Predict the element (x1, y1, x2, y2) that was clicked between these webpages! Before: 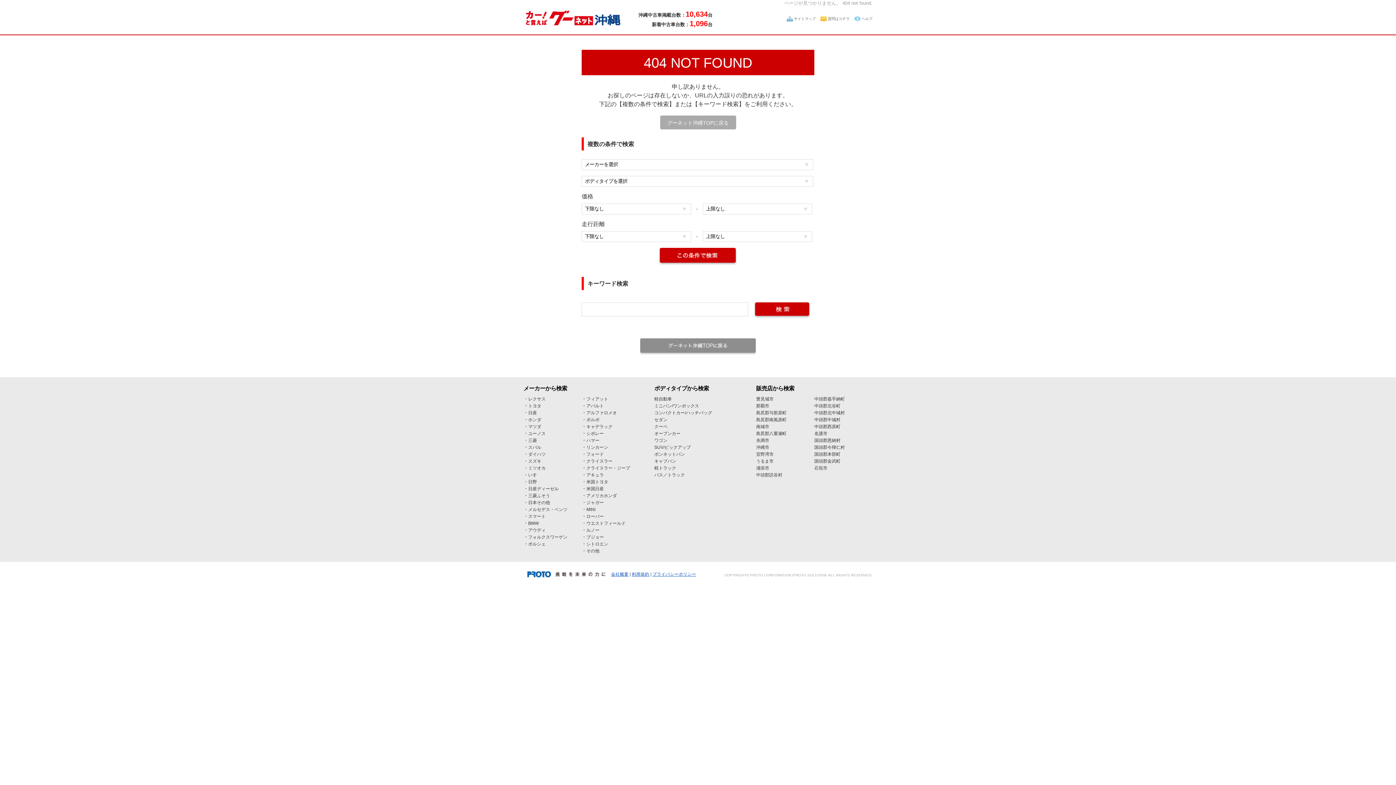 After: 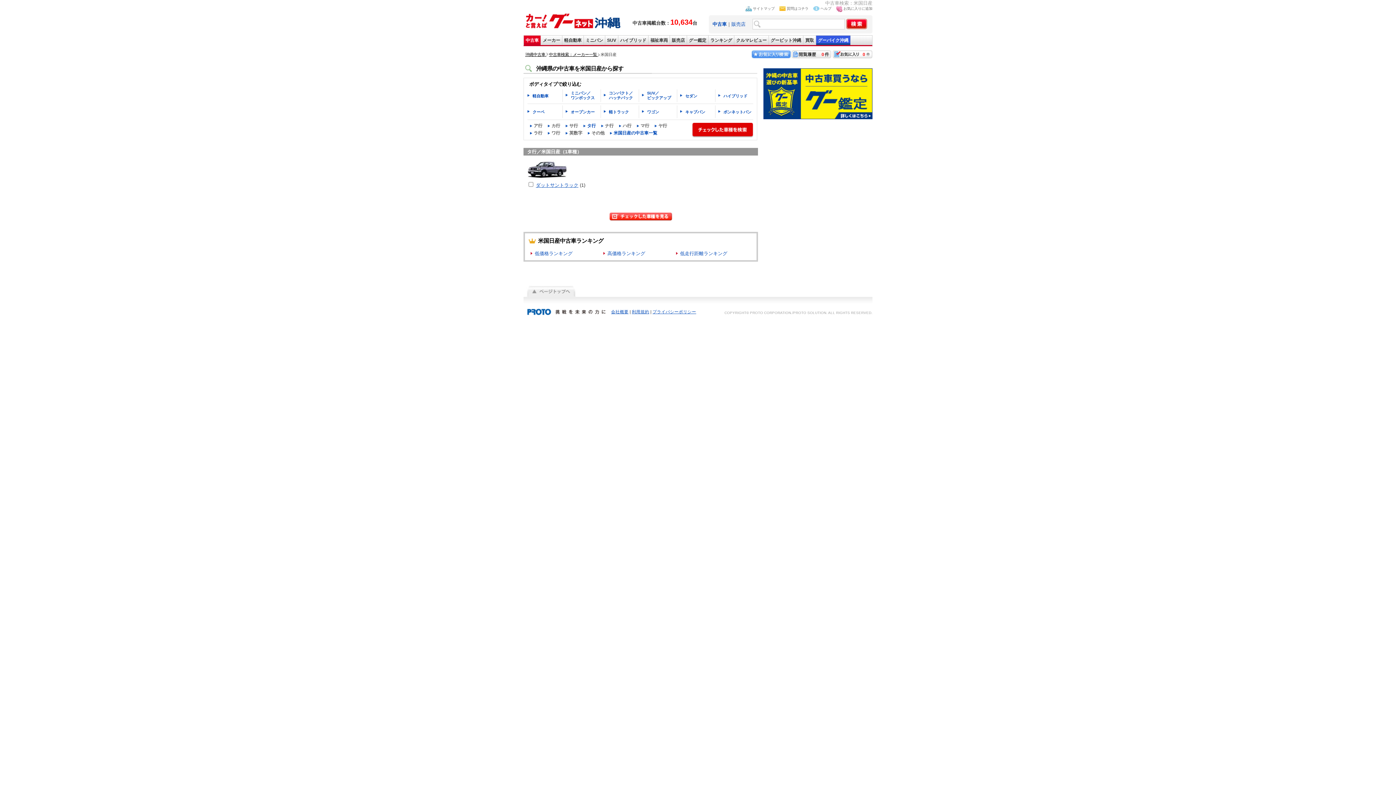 Action: bbox: (586, 486, 604, 491) label: 米国日産